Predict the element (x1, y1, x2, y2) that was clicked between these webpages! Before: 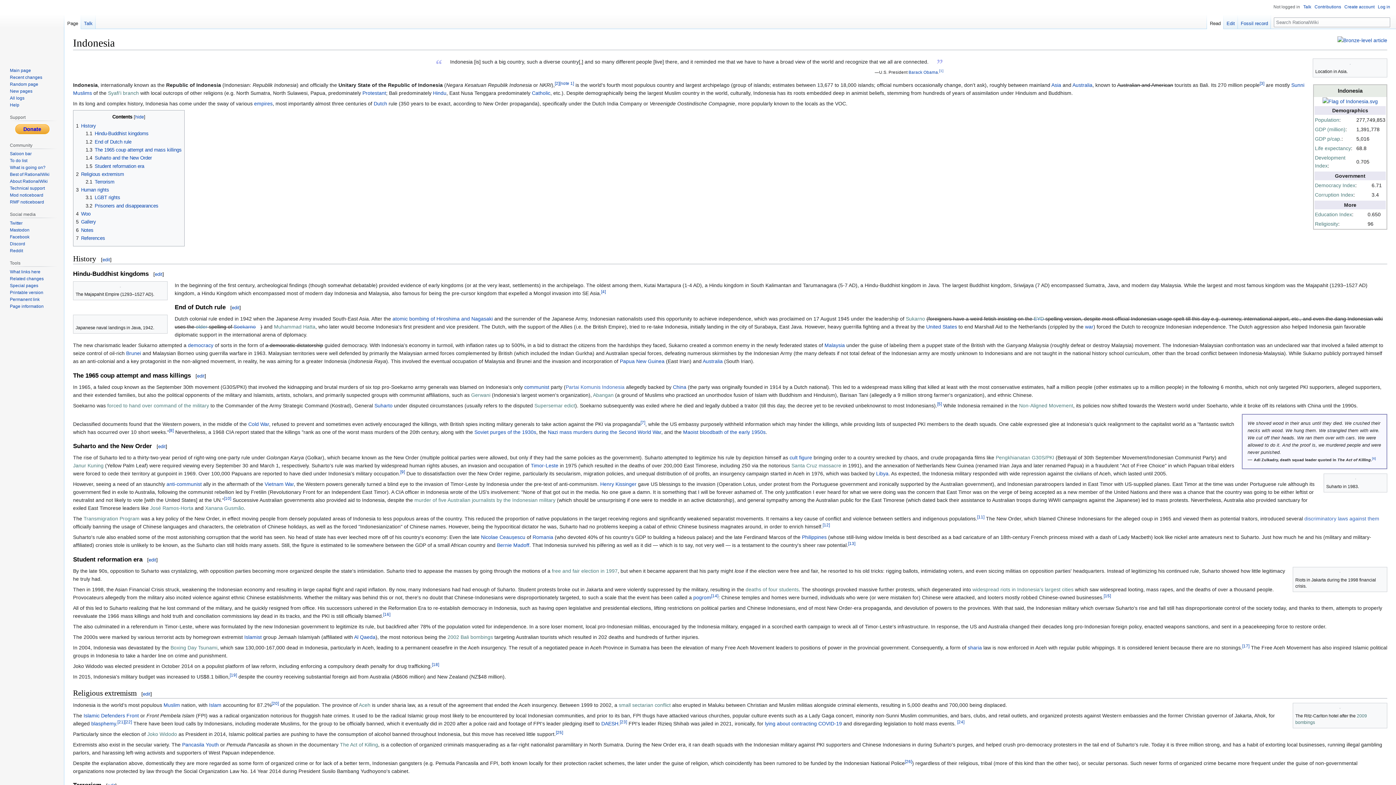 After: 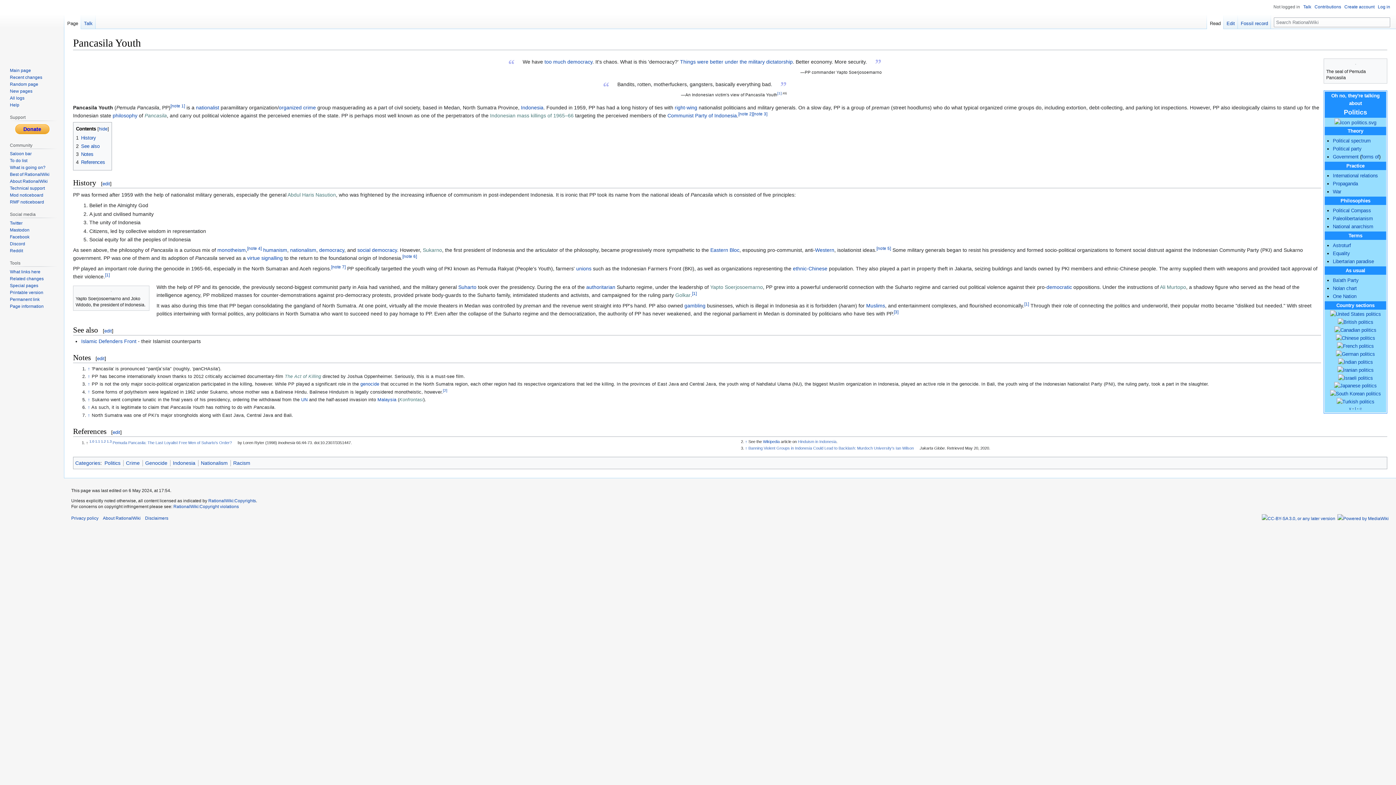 Action: label: Pancasila Youth bbox: (182, 742, 218, 747)